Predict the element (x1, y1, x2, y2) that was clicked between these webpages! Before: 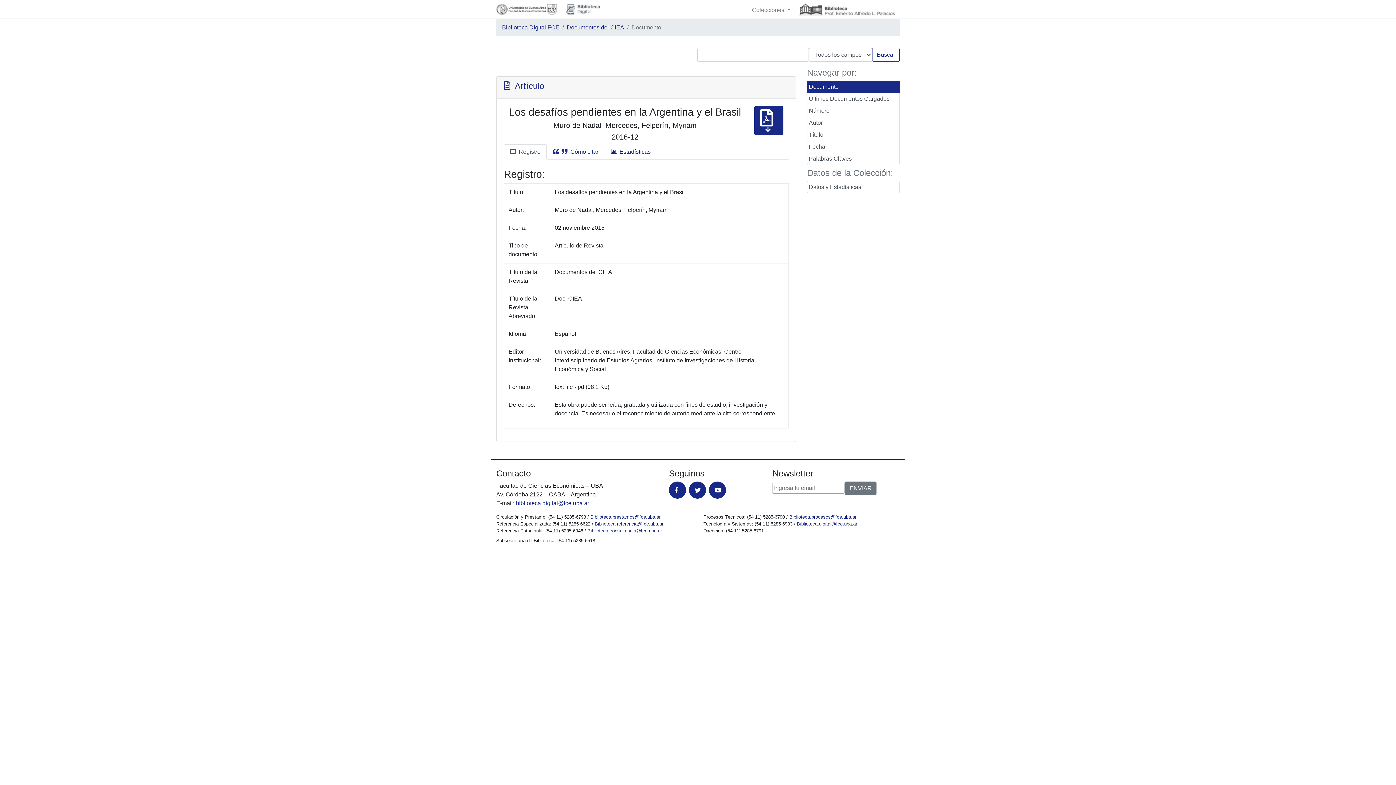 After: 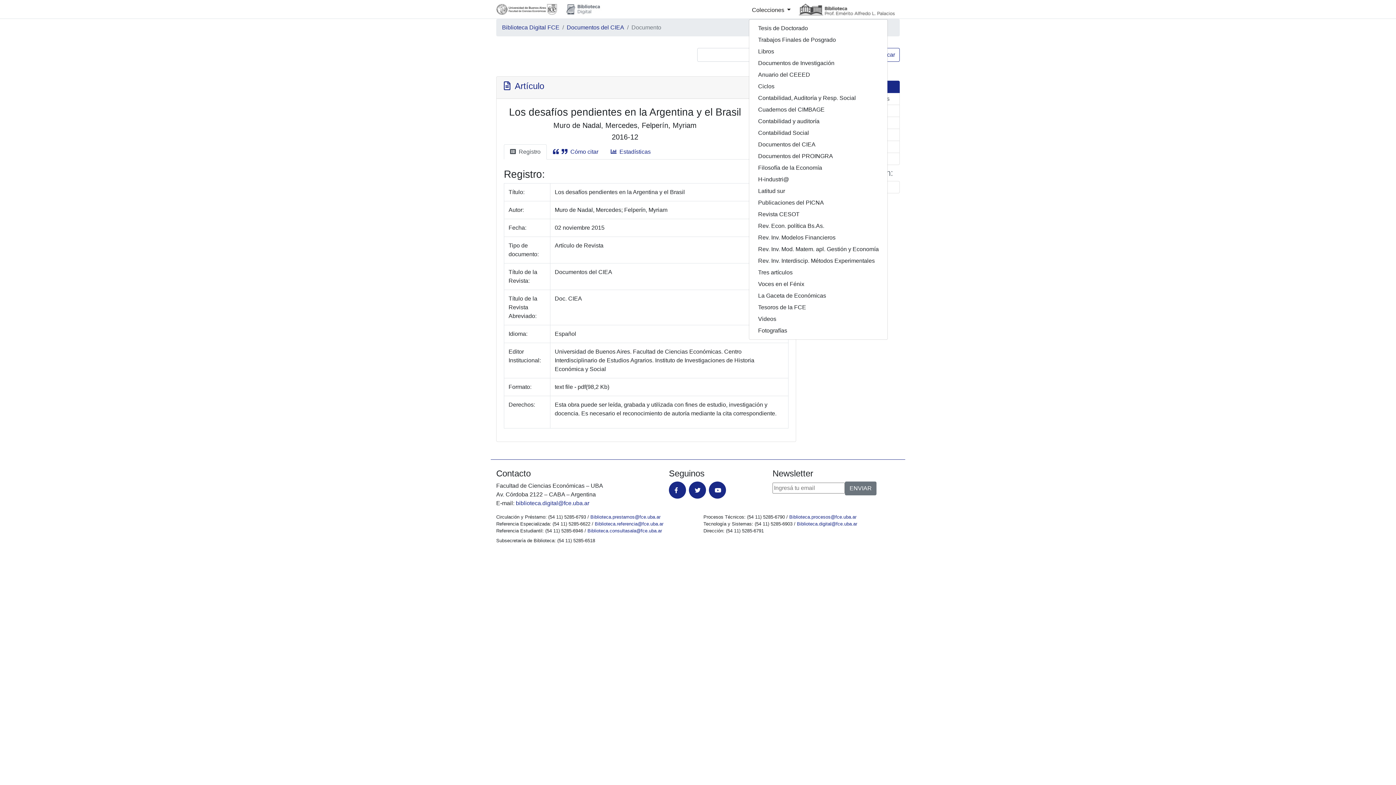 Action: label: Colecciones  bbox: (749, 2, 793, 17)